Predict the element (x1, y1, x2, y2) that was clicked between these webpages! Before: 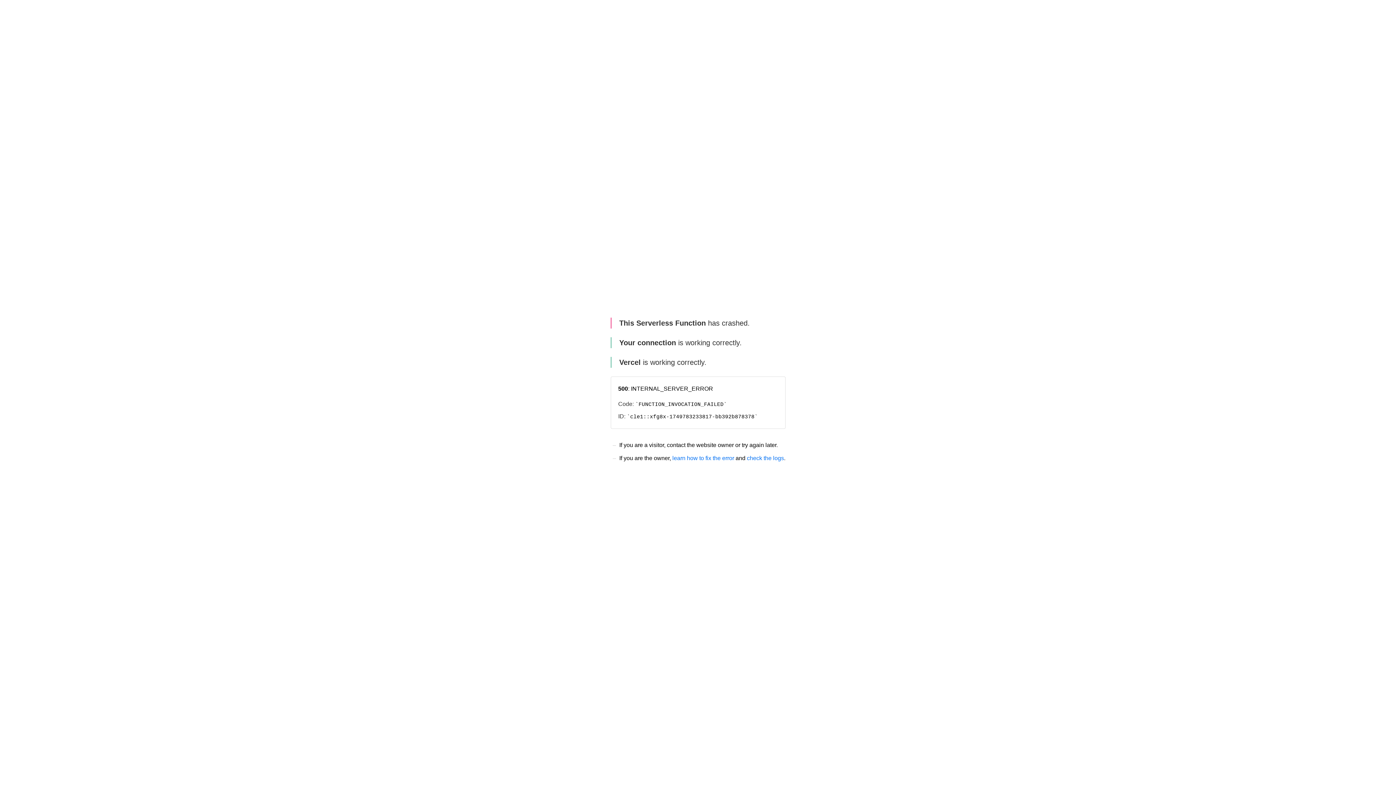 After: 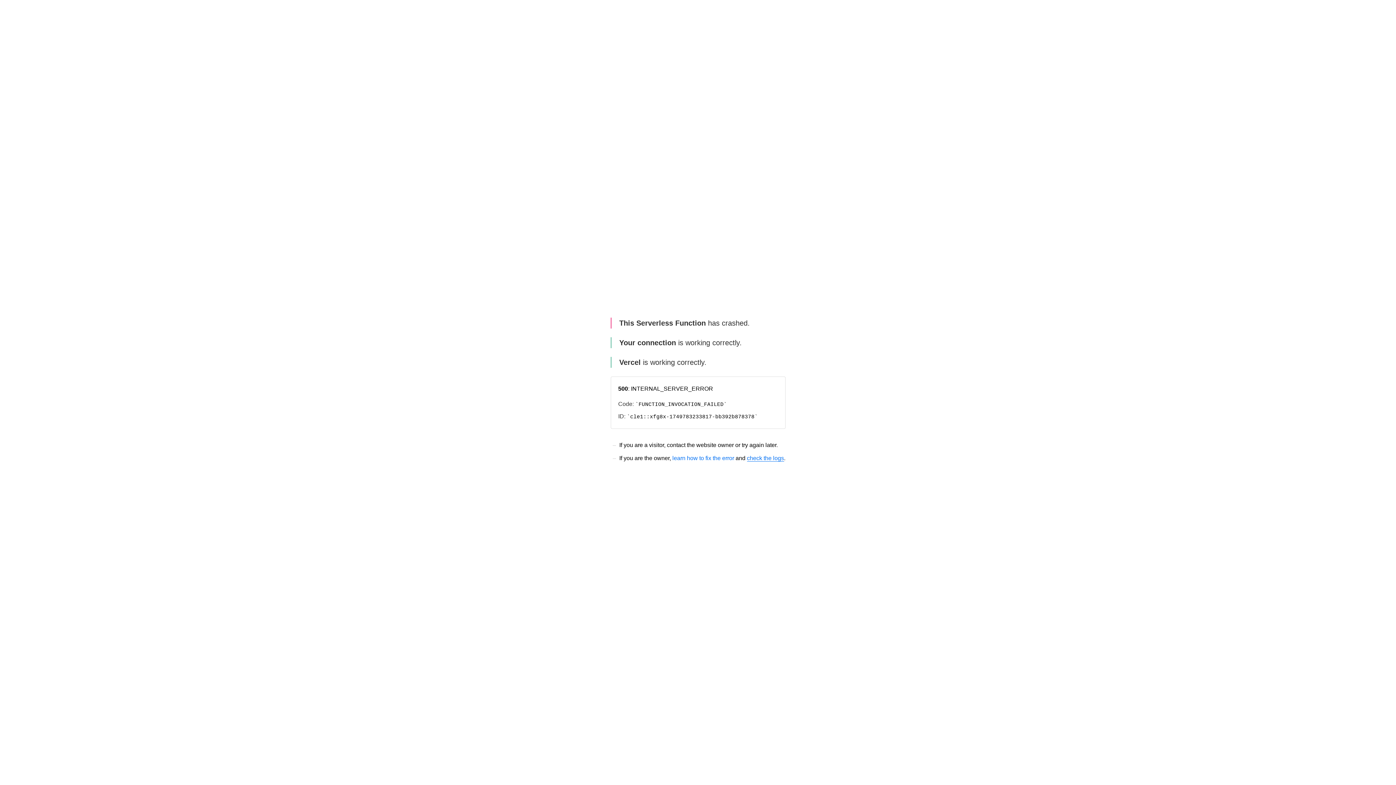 Action: label: check the logs bbox: (747, 455, 784, 461)